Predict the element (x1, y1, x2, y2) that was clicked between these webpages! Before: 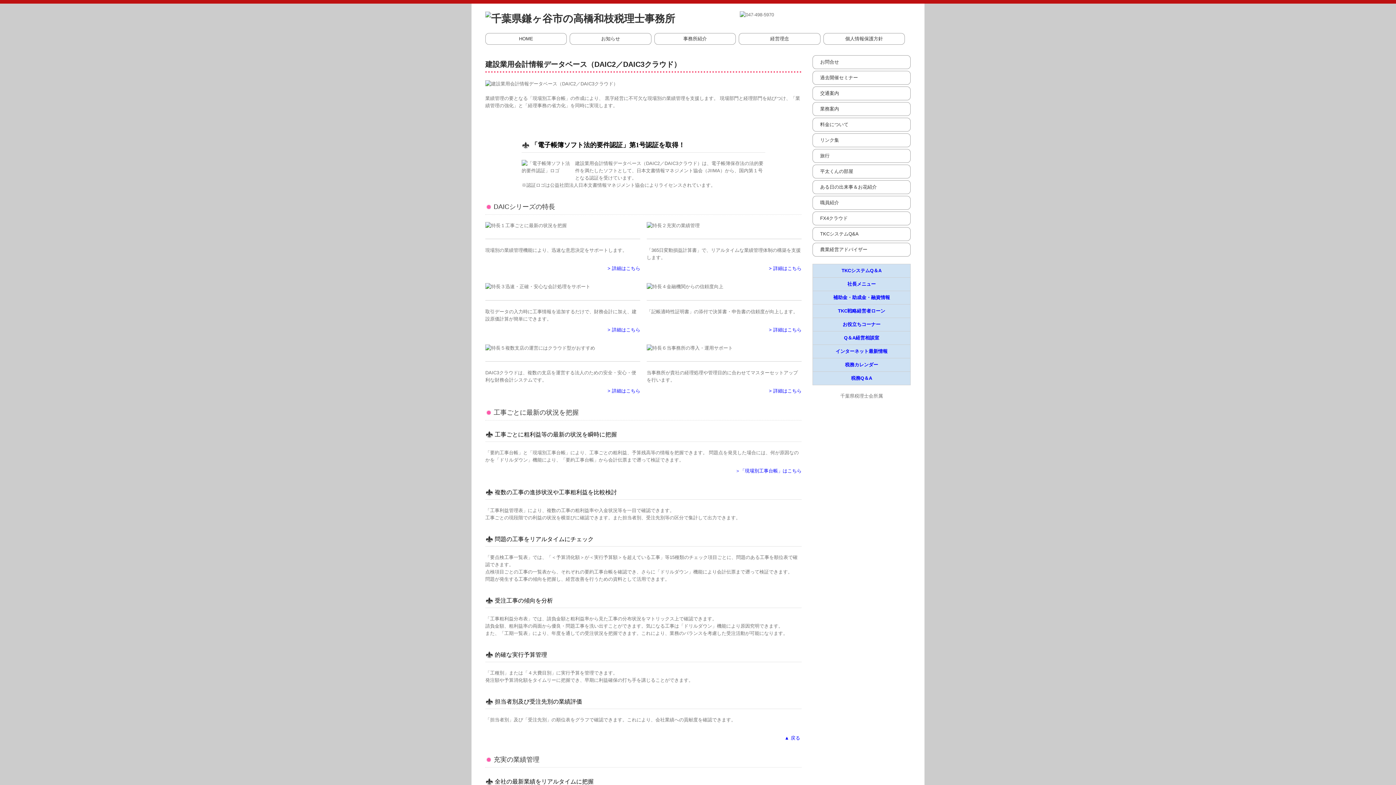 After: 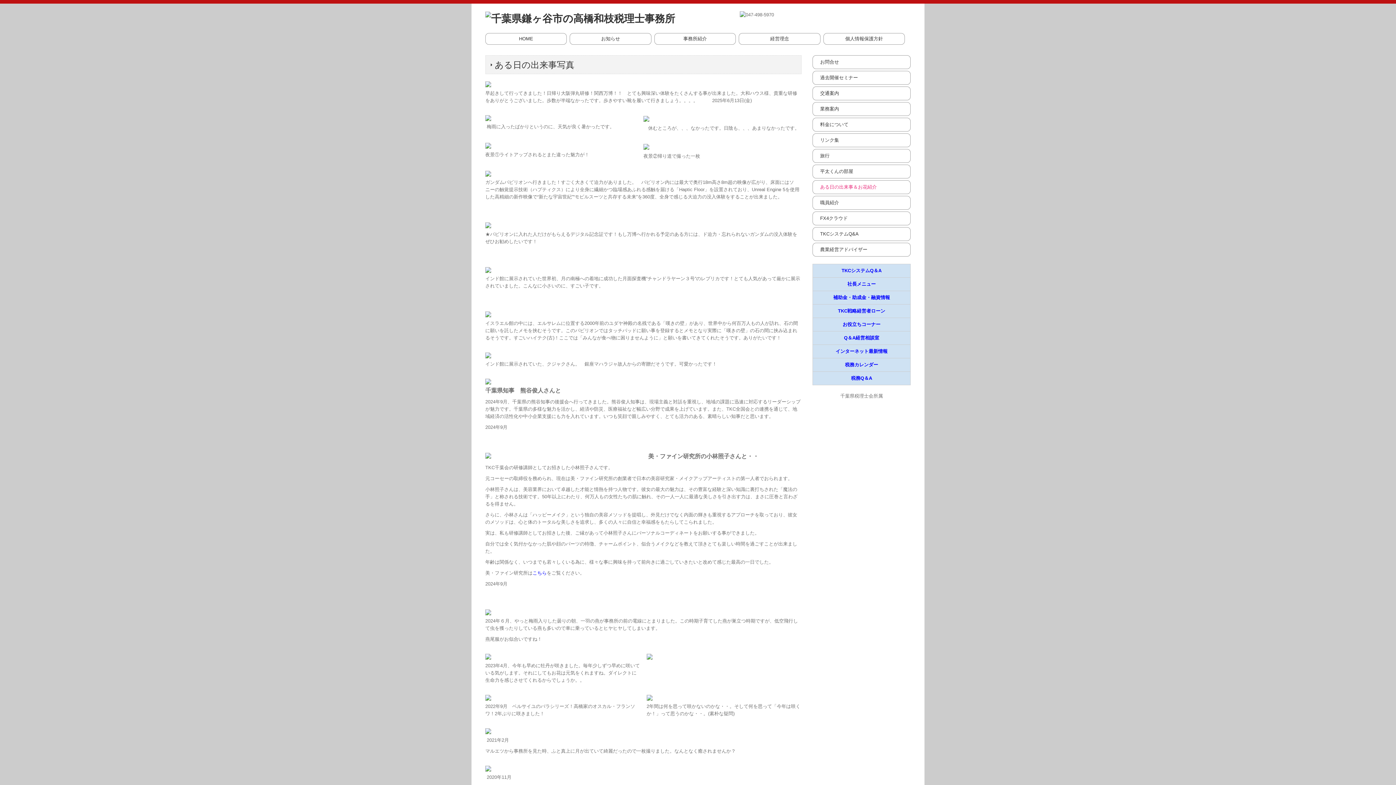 Action: label: ある日の出来事＆お花紹介 bbox: (813, 180, 910, 193)